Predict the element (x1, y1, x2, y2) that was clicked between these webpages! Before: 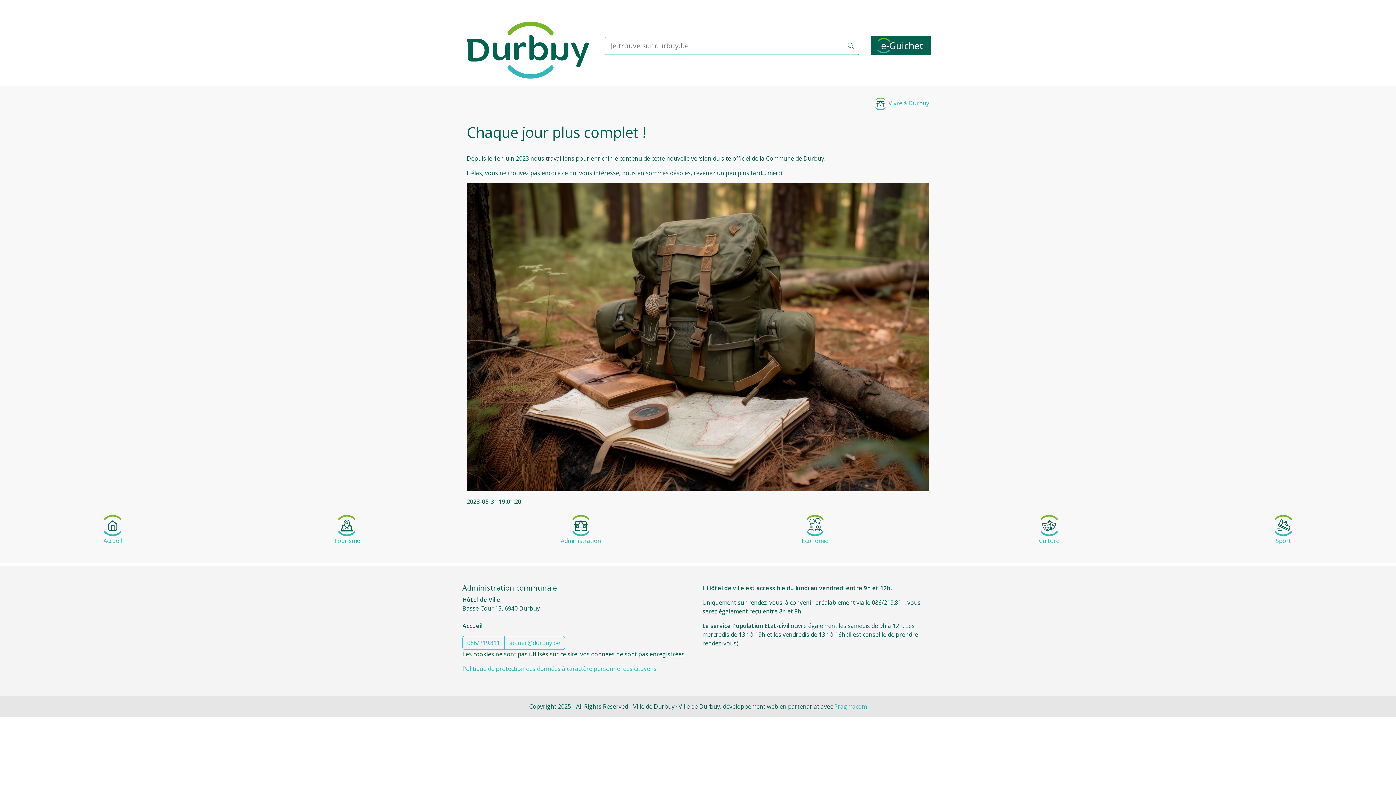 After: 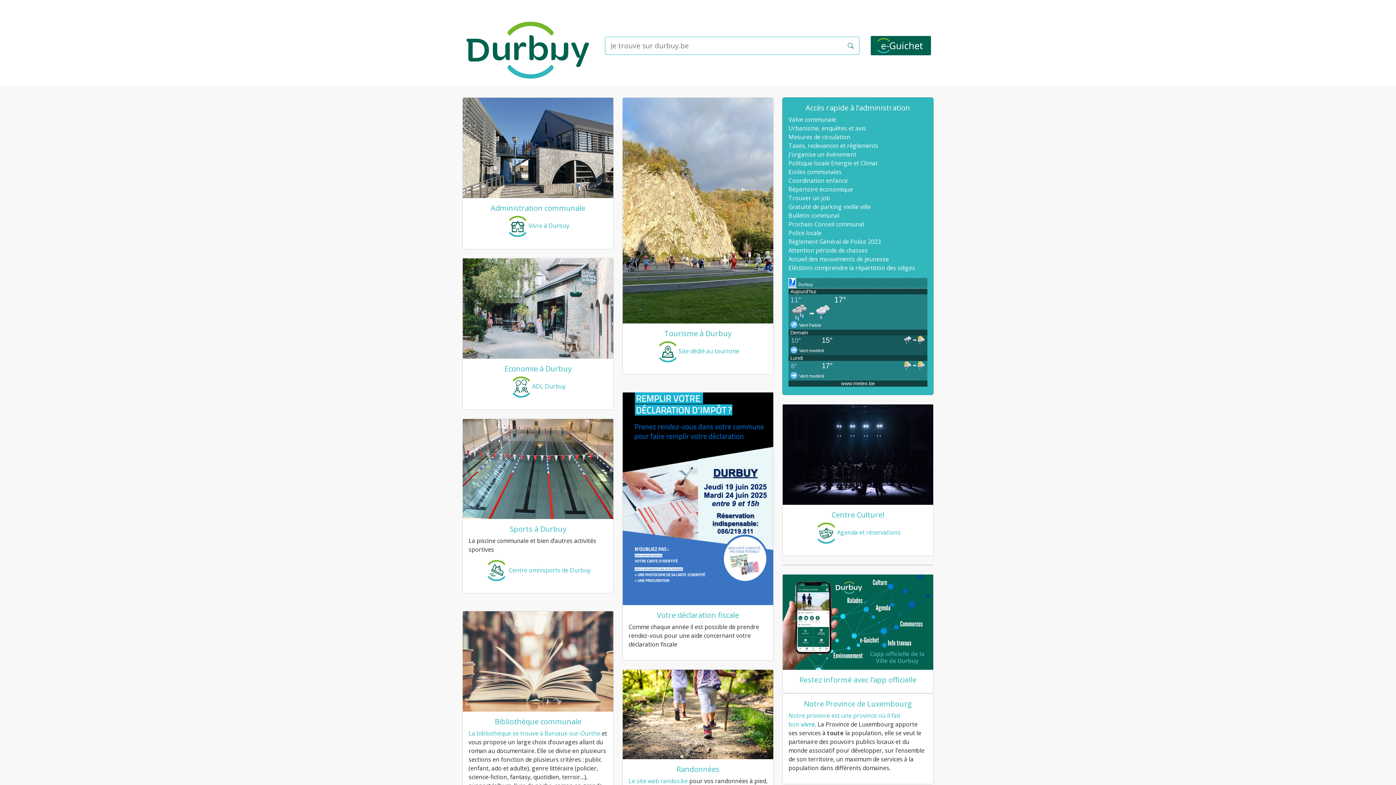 Action: label: Accueil bbox: (0, 521, 225, 545)